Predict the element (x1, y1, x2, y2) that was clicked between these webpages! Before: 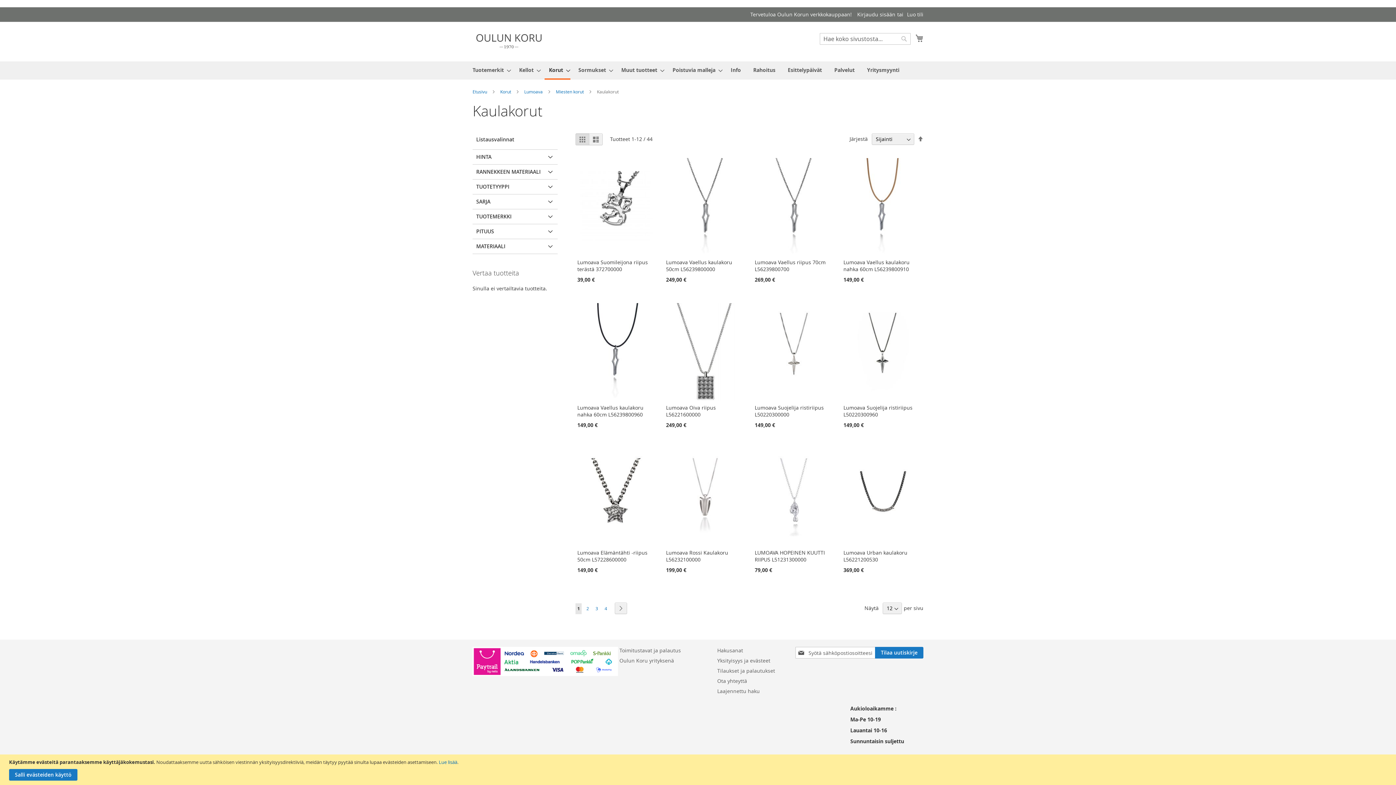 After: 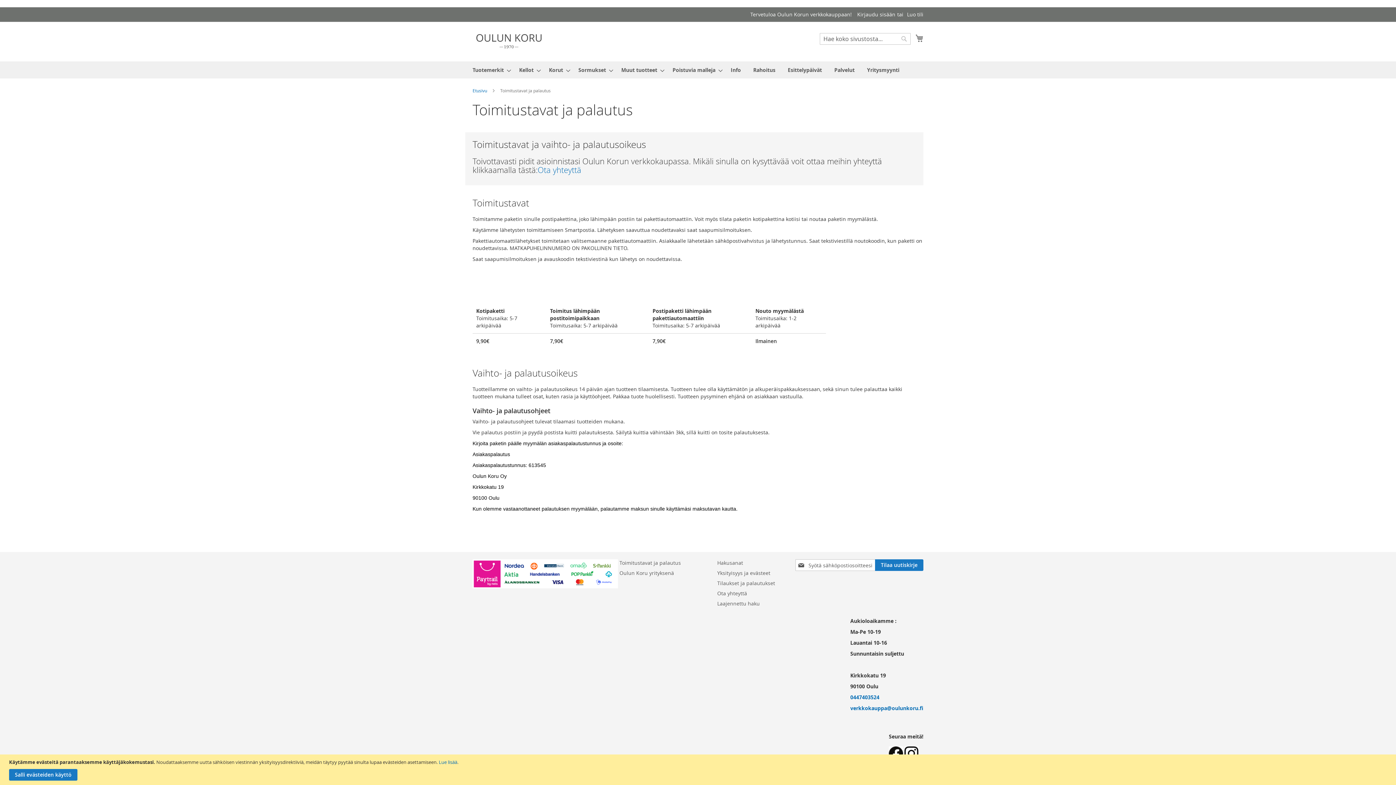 Action: bbox: (619, 643, 681, 657) label: Toimitustavat ja palautus